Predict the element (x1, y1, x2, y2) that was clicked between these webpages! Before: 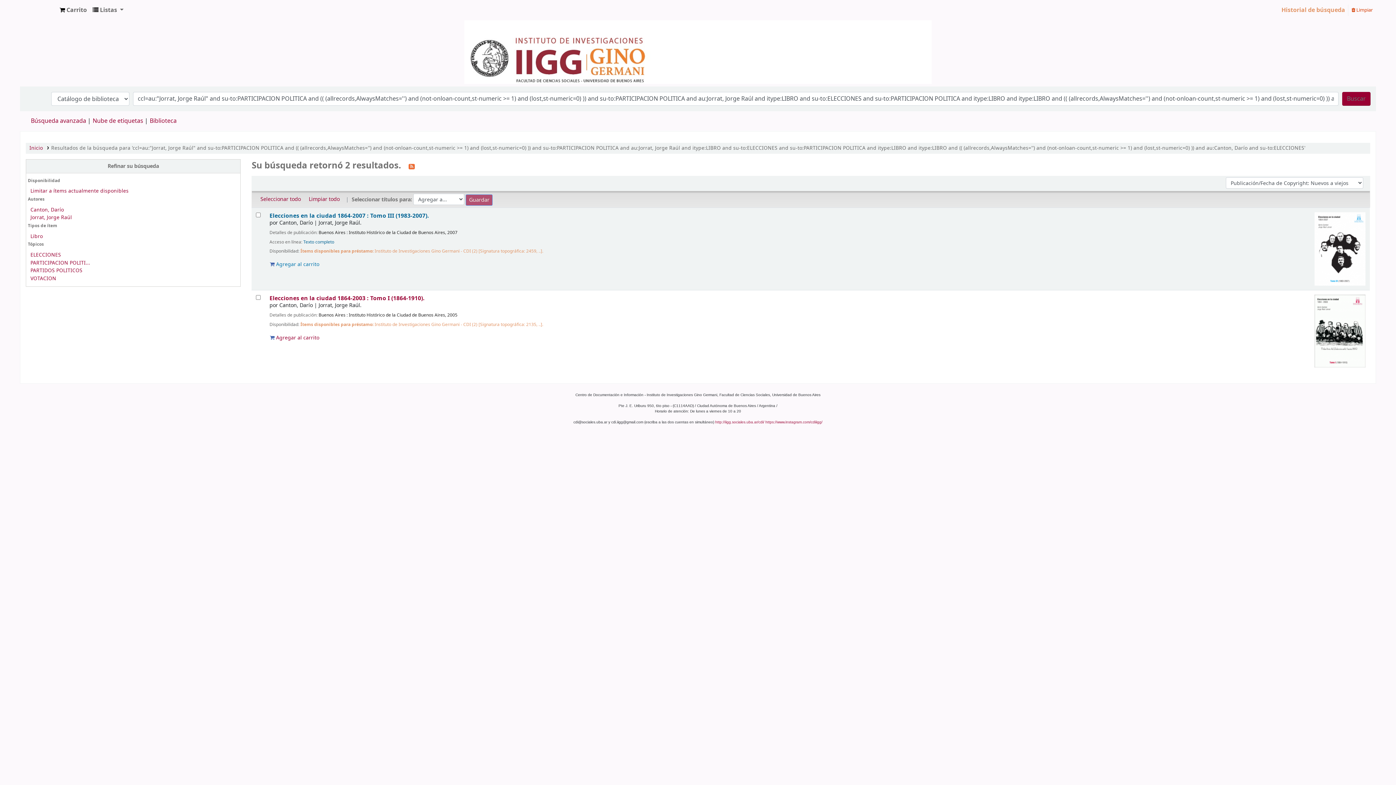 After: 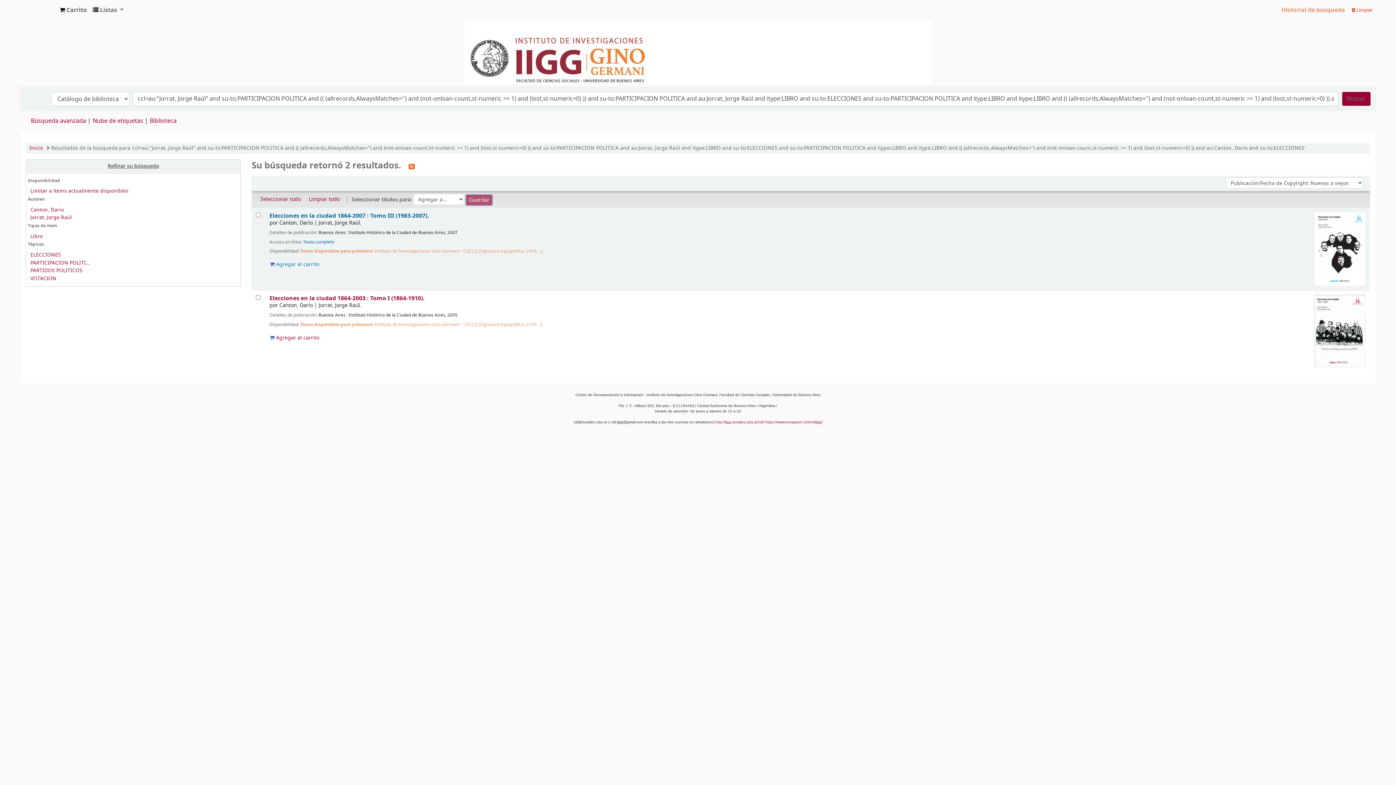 Action: label: Refinar su búsqueda bbox: (26, 159, 240, 173)